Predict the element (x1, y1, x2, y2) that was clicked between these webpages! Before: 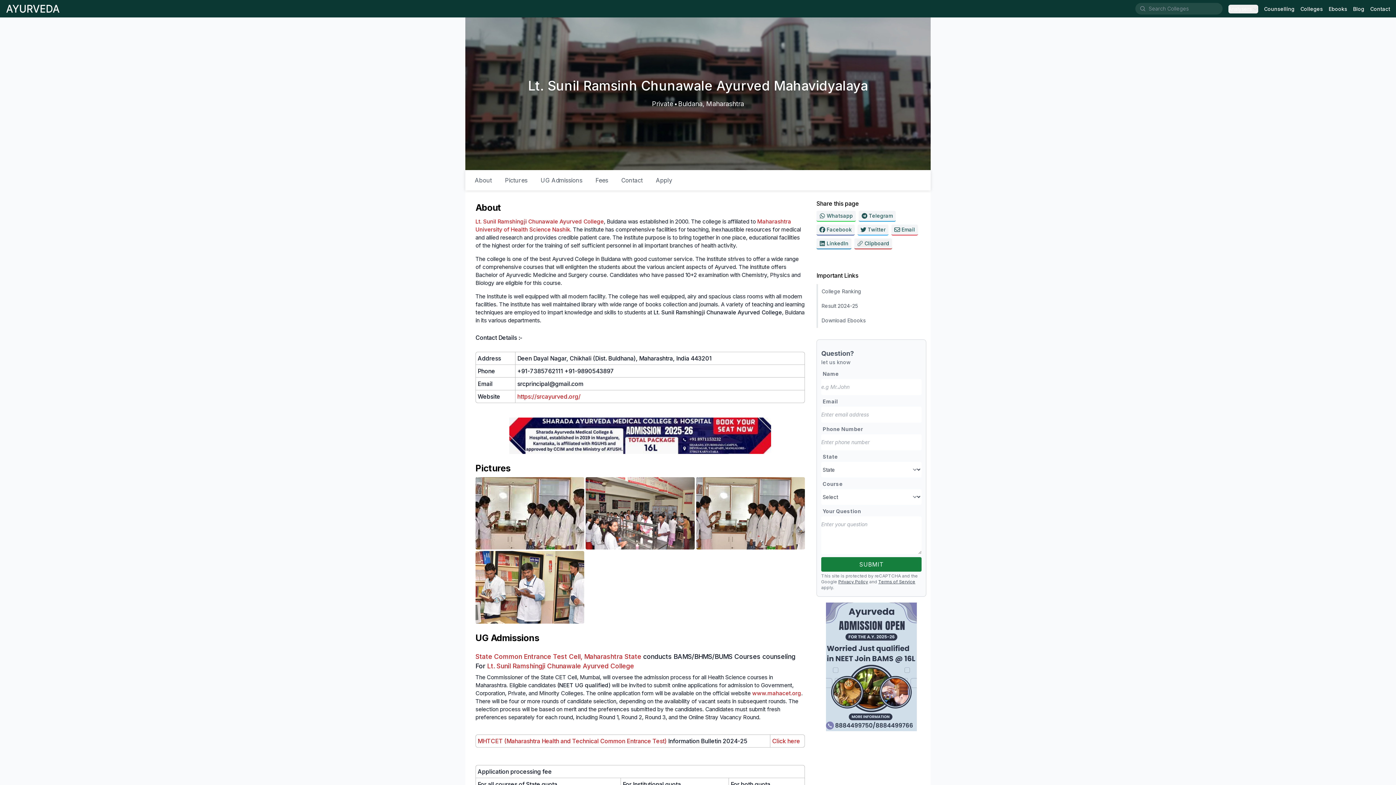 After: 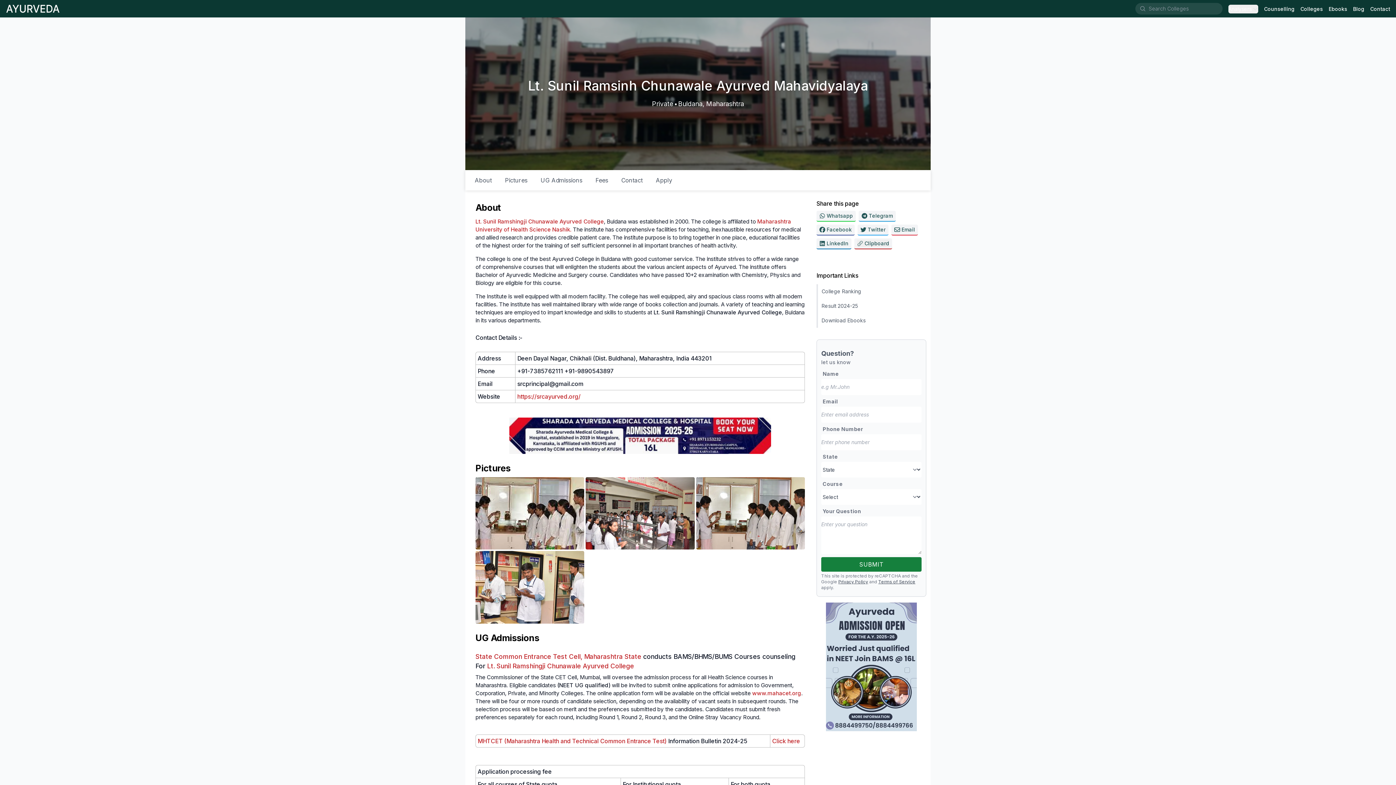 Action: bbox: (475, 653, 641, 660) label: State Common Entrance Test Cell, Maharashtra State